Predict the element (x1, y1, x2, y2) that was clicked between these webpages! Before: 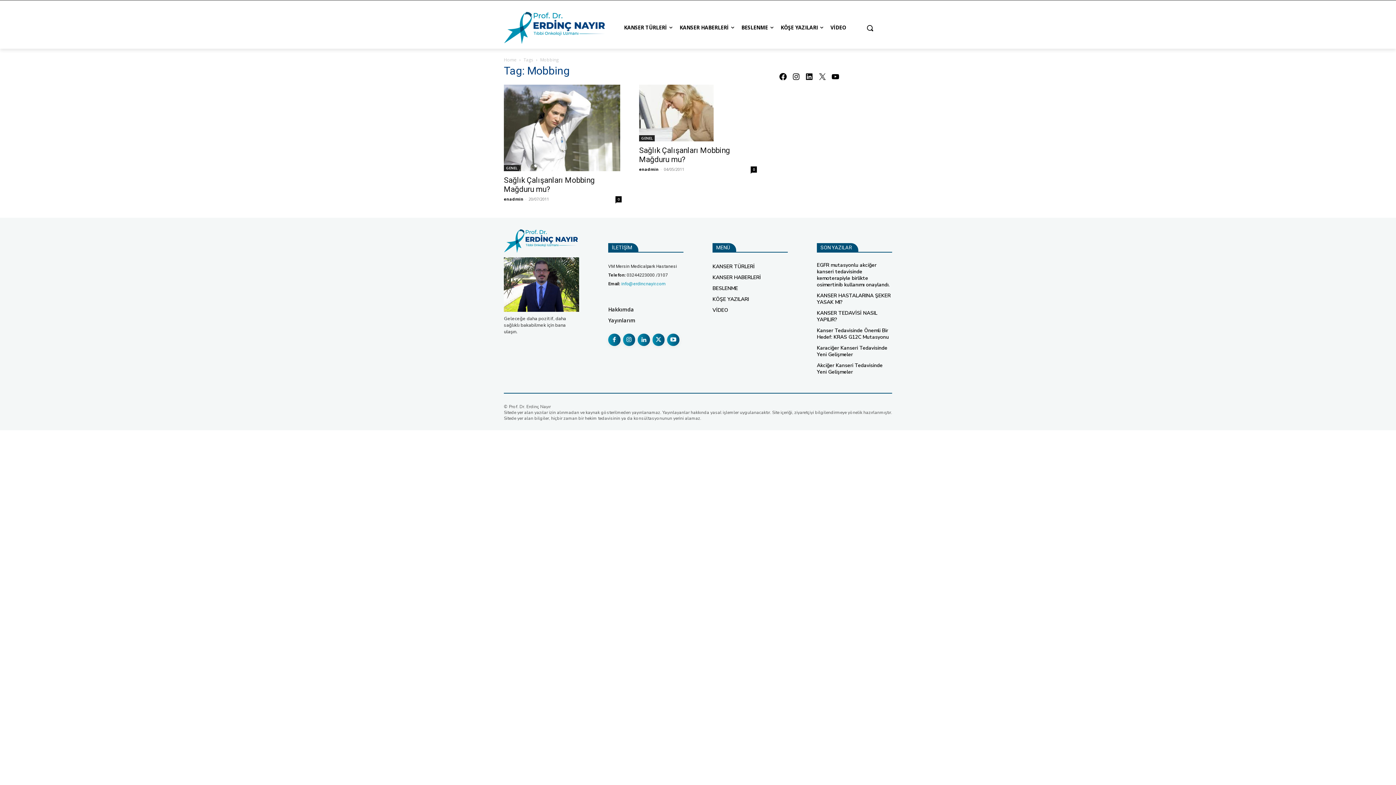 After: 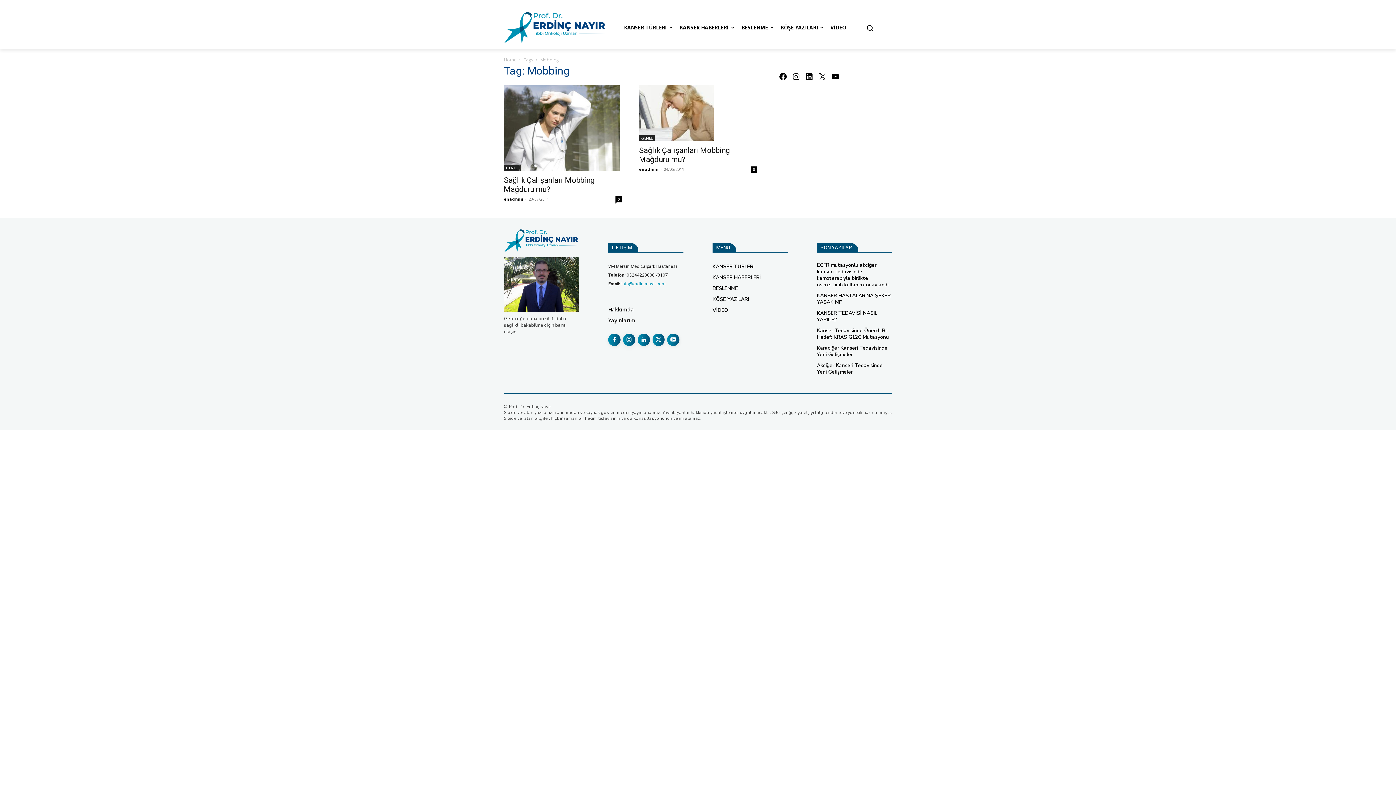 Action: bbox: (623, 333, 635, 346)